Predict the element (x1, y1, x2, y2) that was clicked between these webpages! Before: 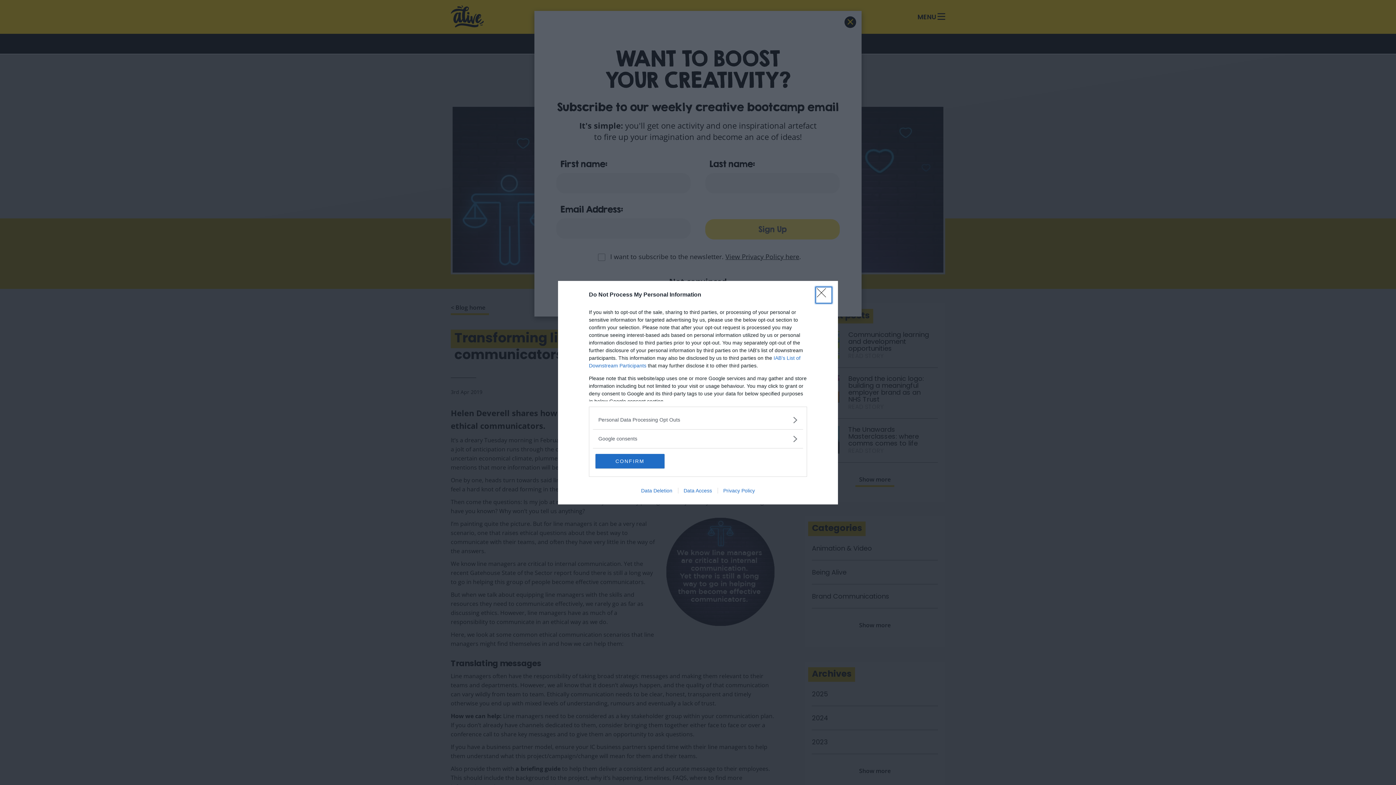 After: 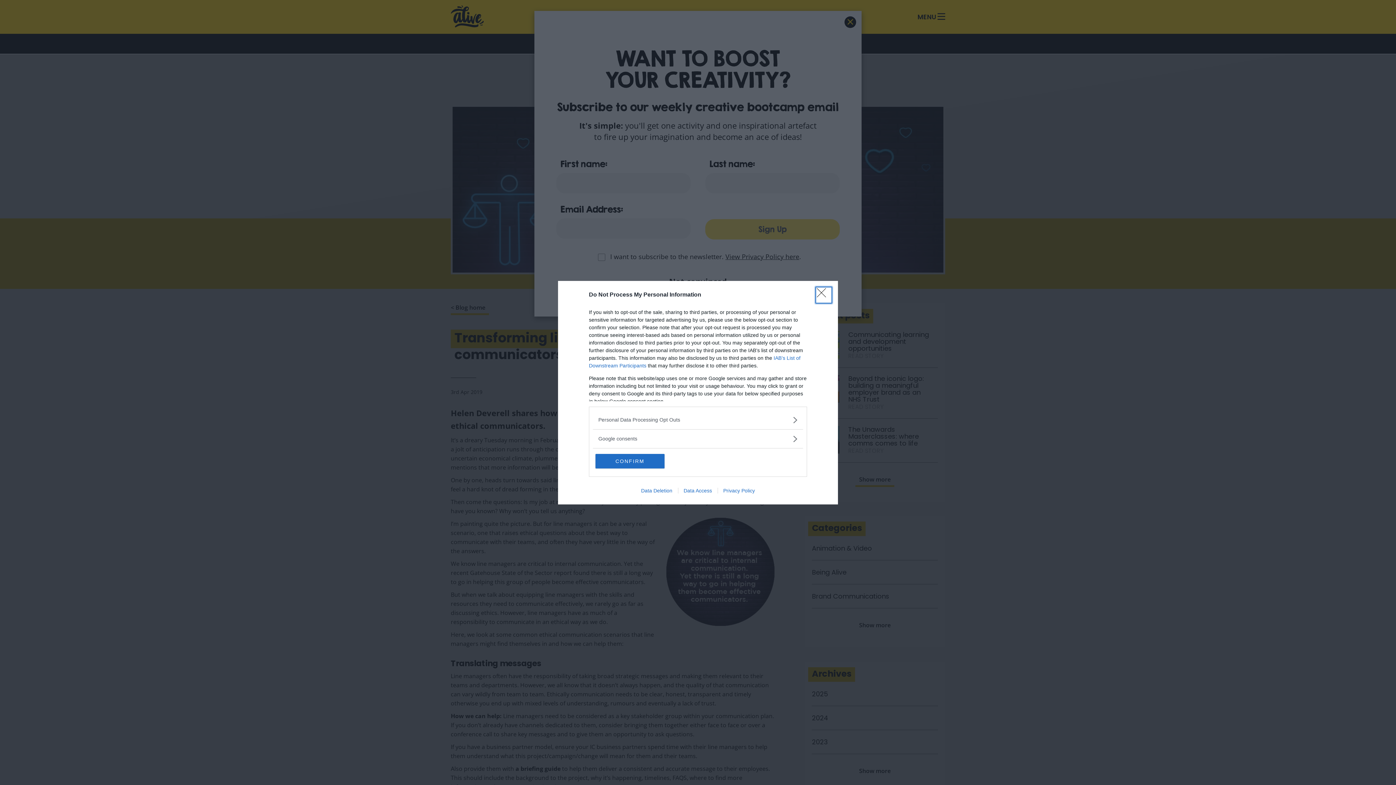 Action: bbox: (678, 487, 717, 493) label: Data Access